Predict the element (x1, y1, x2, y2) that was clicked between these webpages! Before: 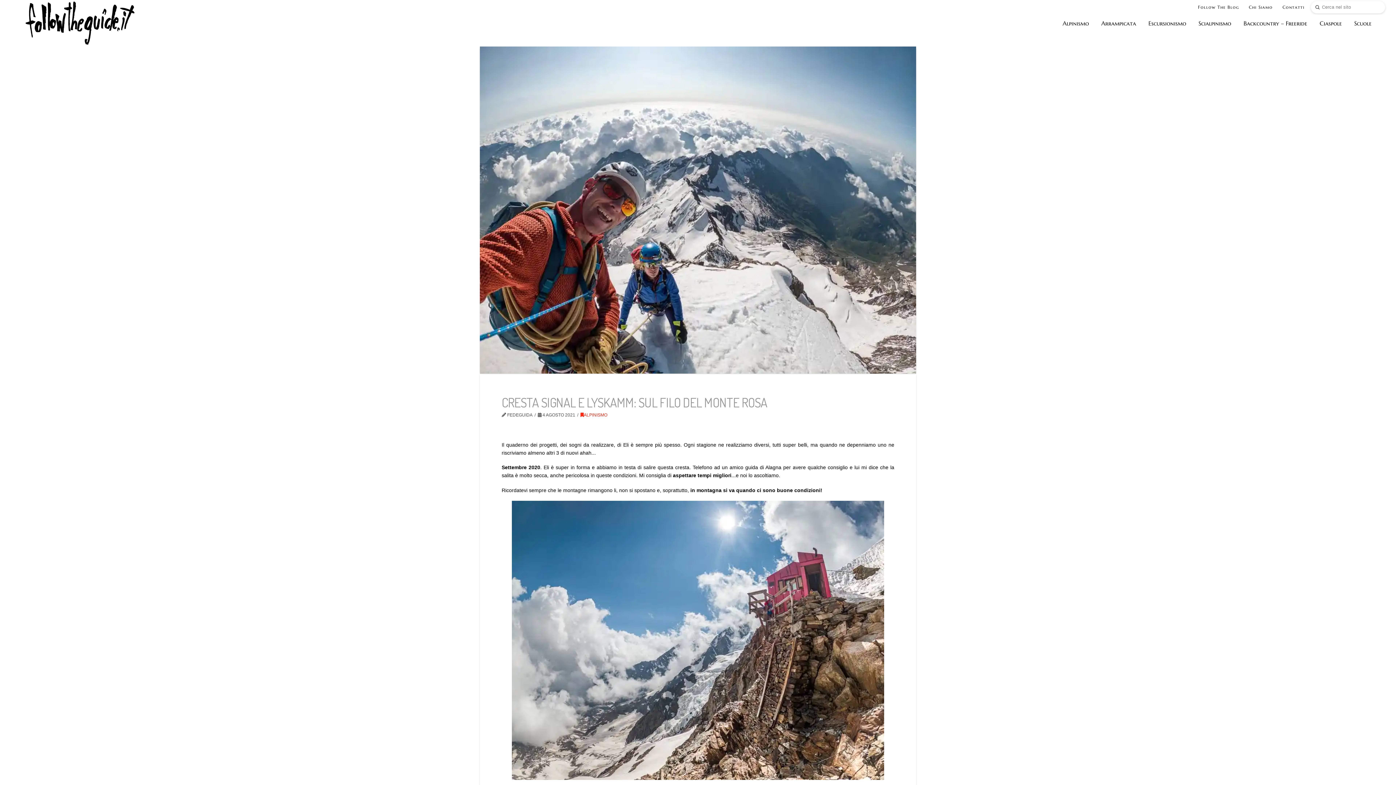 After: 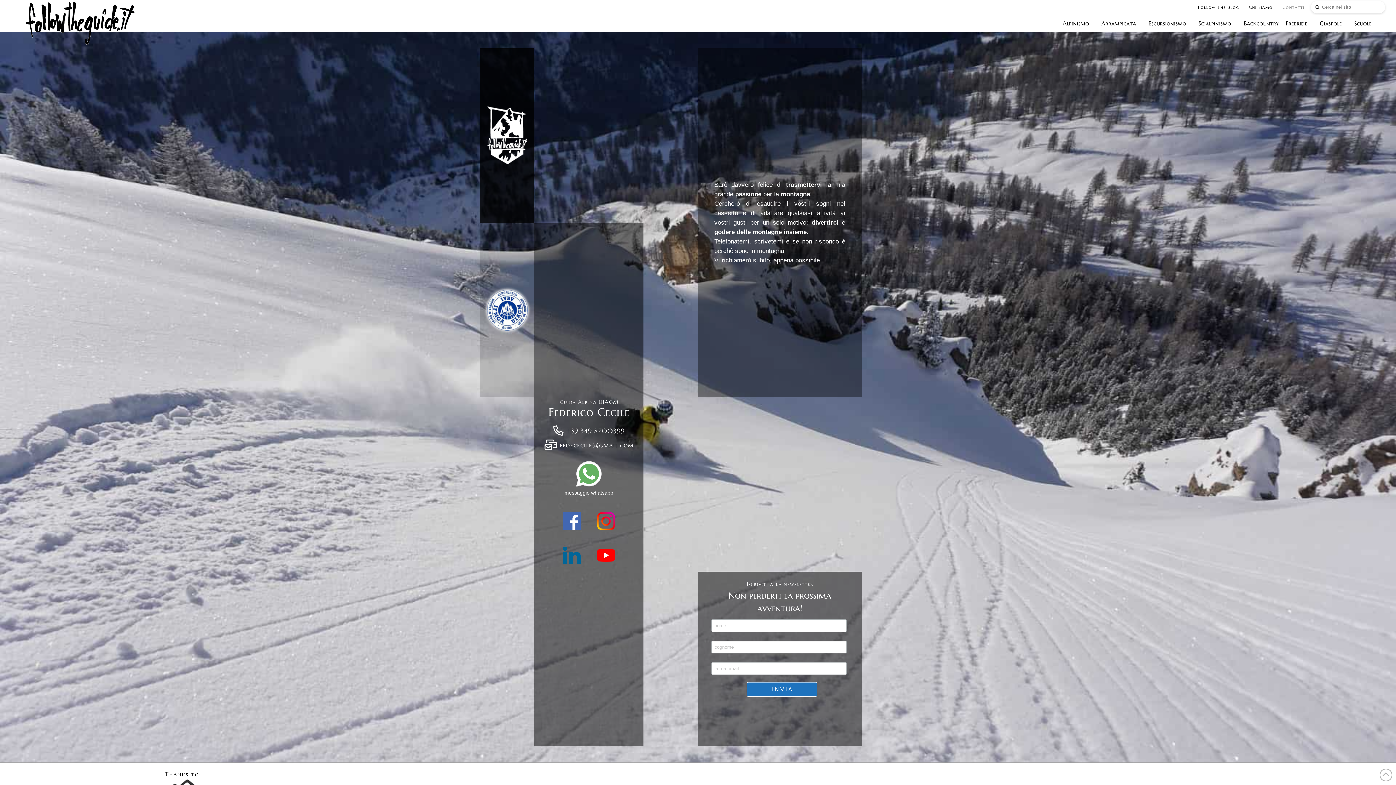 Action: label: Contatti bbox: (1277, 0, 1309, 14)